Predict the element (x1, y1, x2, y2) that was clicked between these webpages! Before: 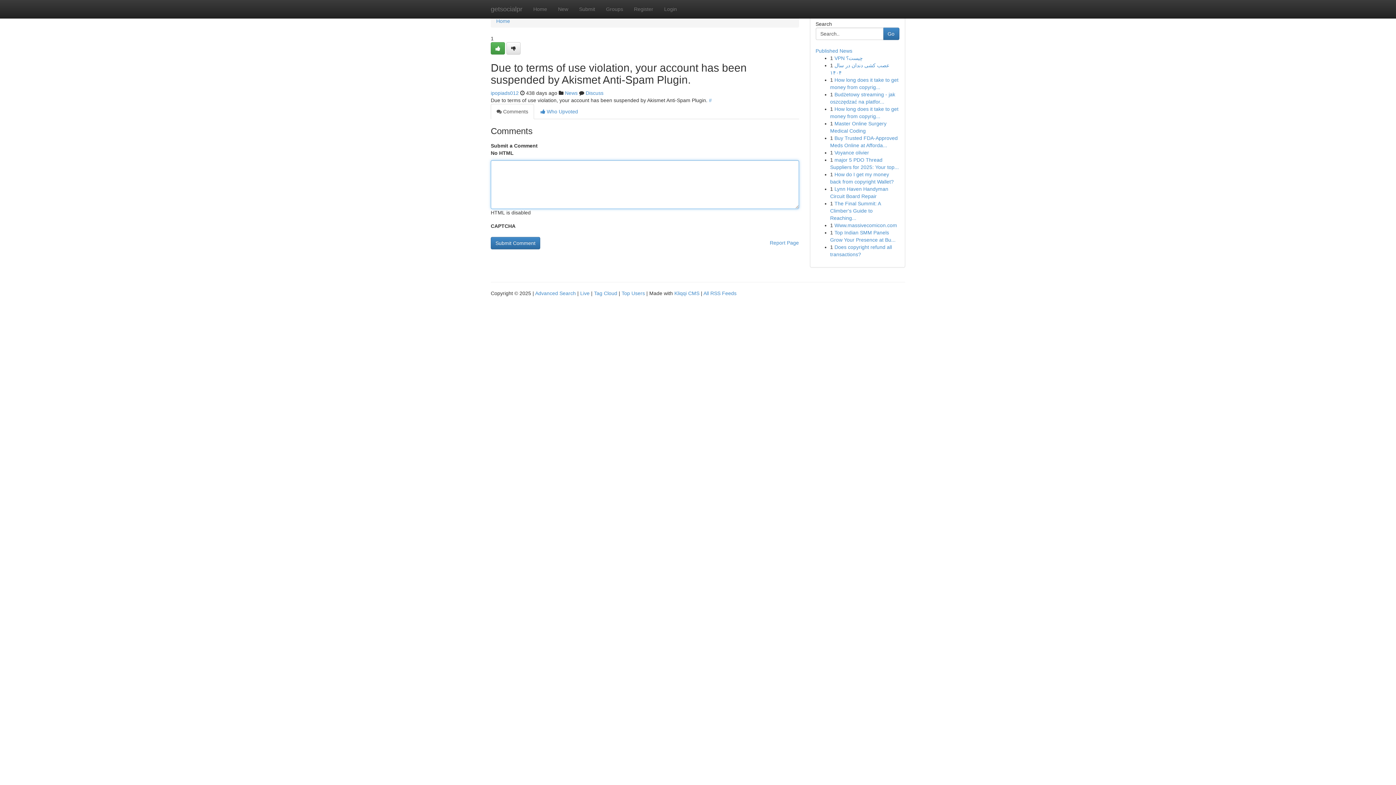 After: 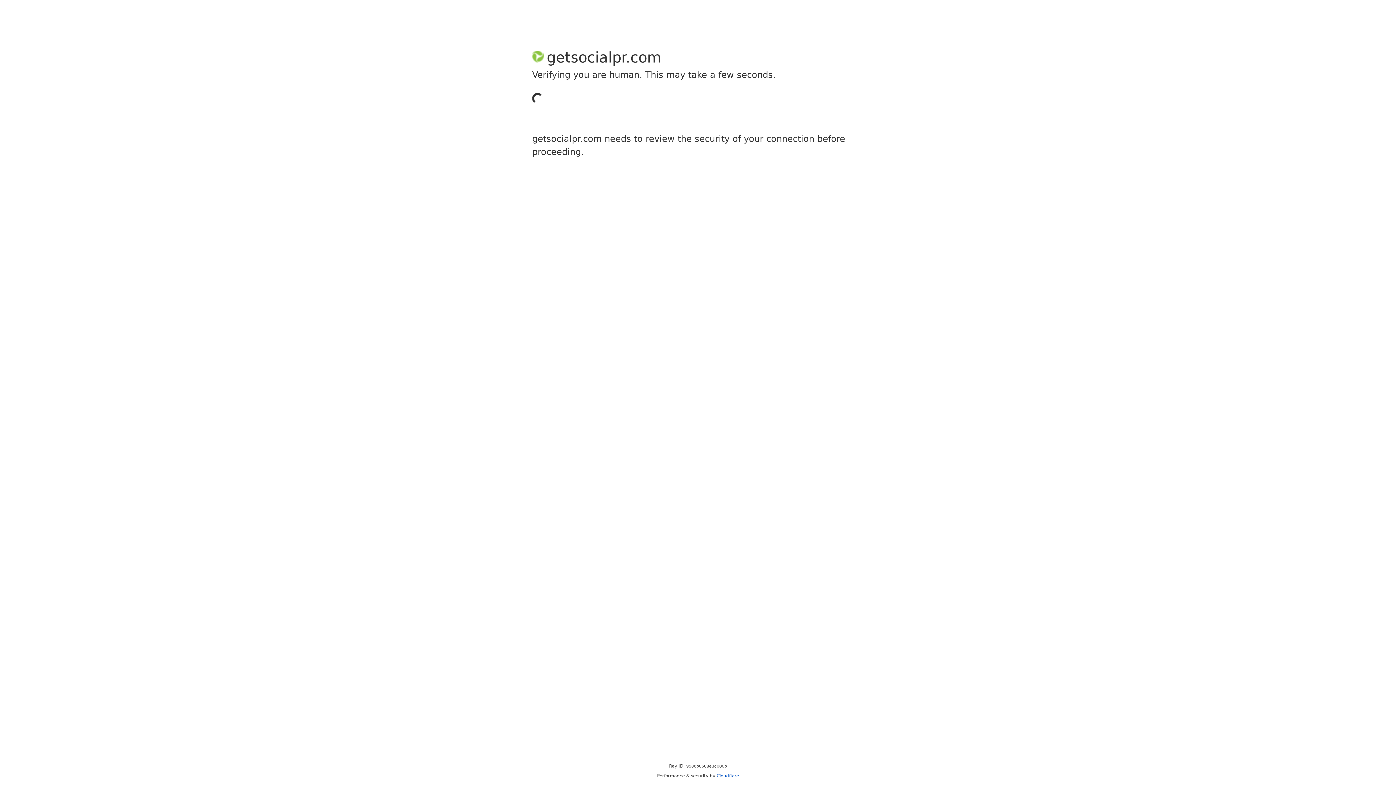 Action: label: ipopiads012 bbox: (490, 90, 518, 96)